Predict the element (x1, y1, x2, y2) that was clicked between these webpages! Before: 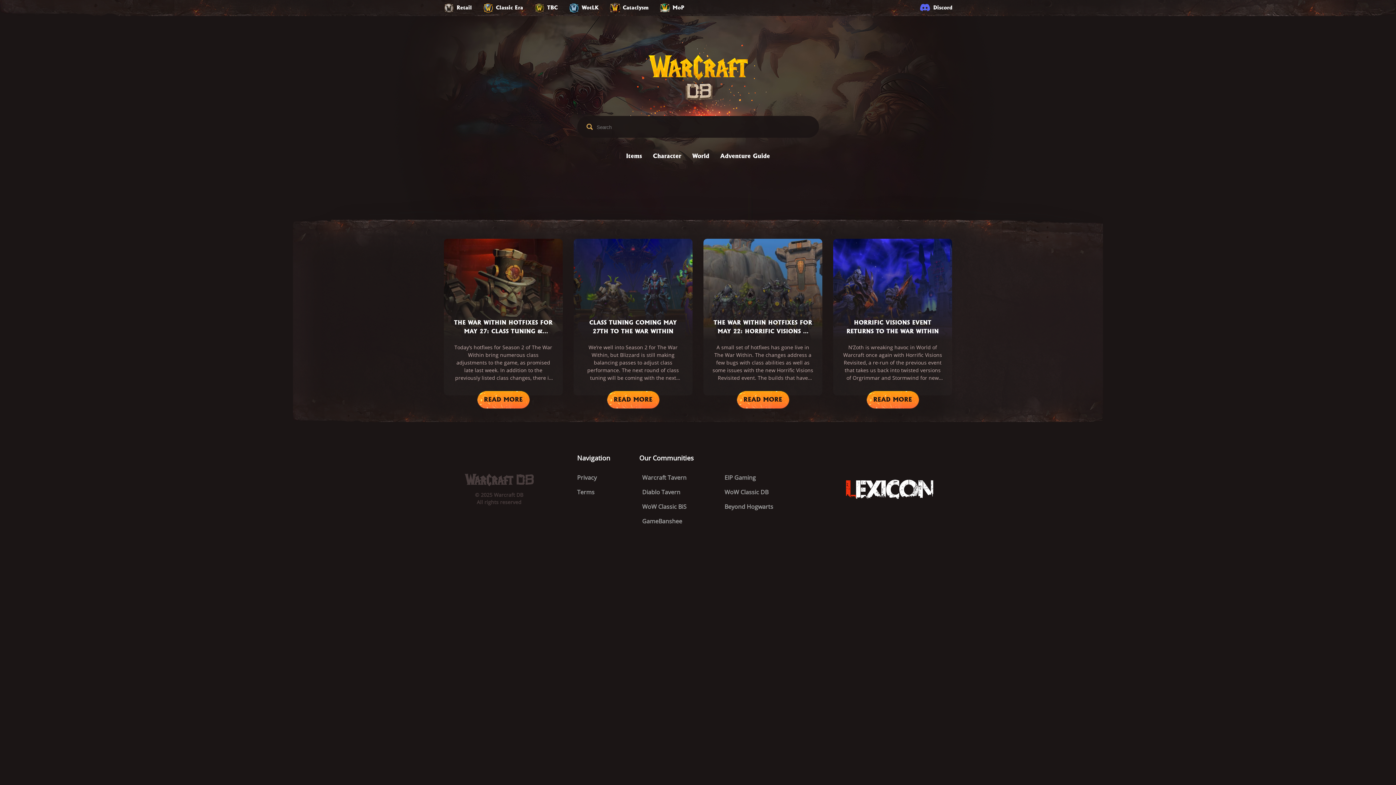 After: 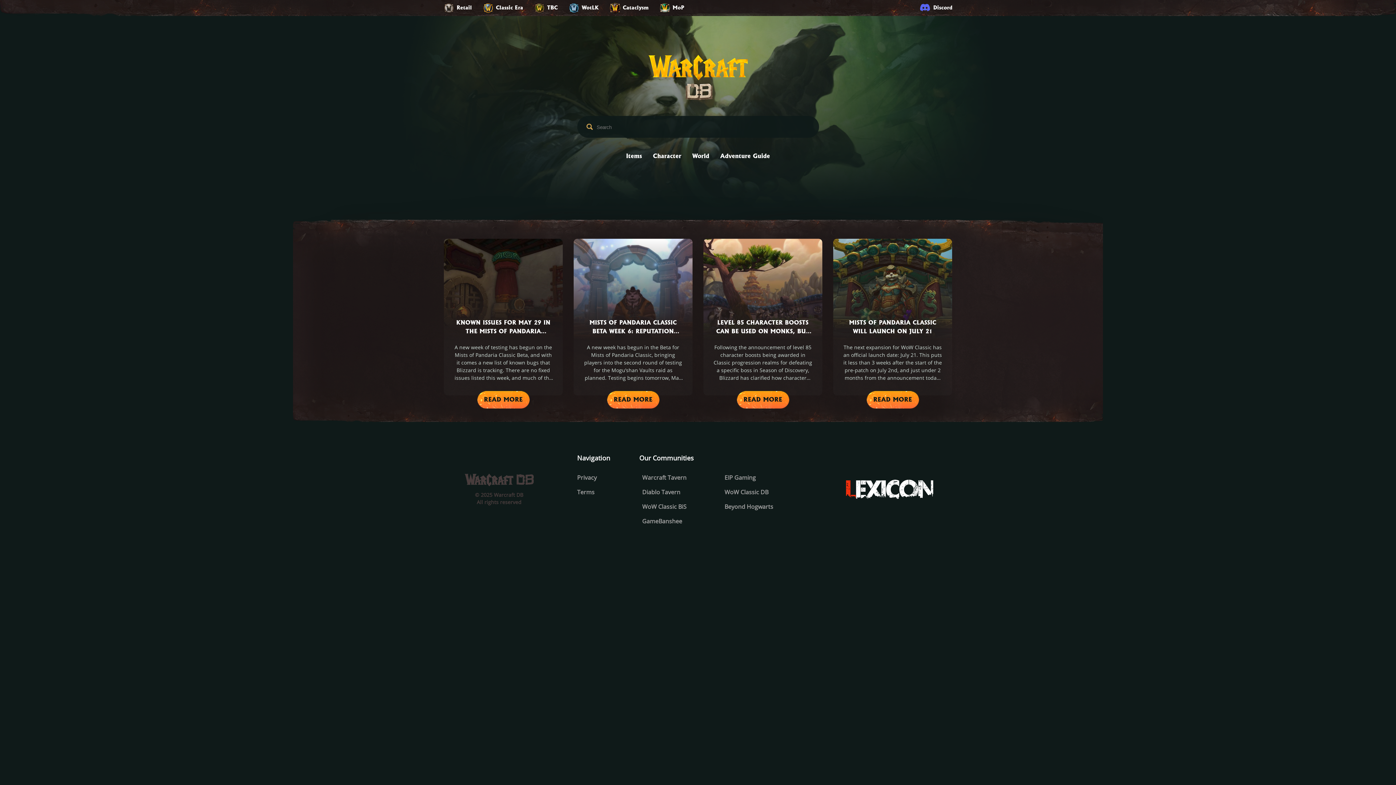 Action: bbox: (659, 2, 684, 13) label: MoP